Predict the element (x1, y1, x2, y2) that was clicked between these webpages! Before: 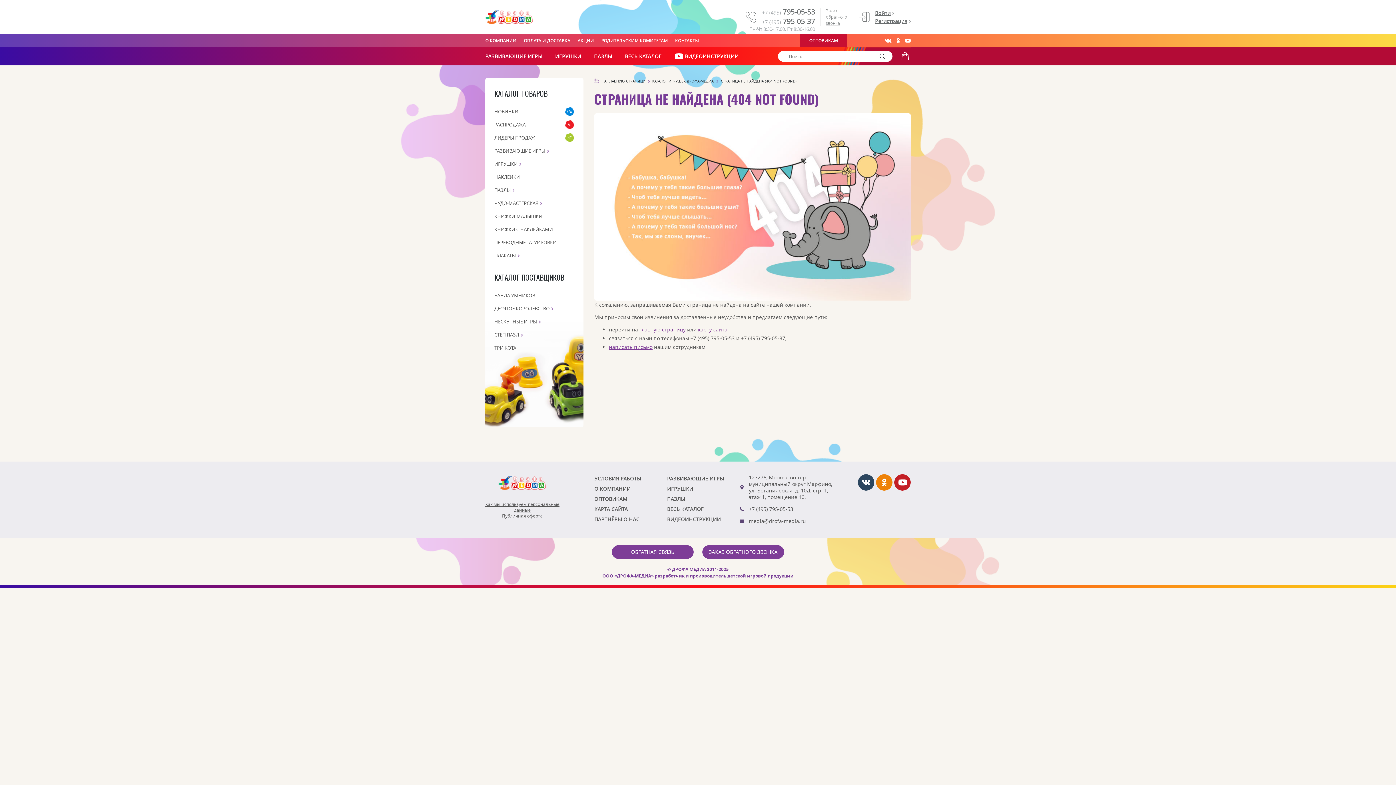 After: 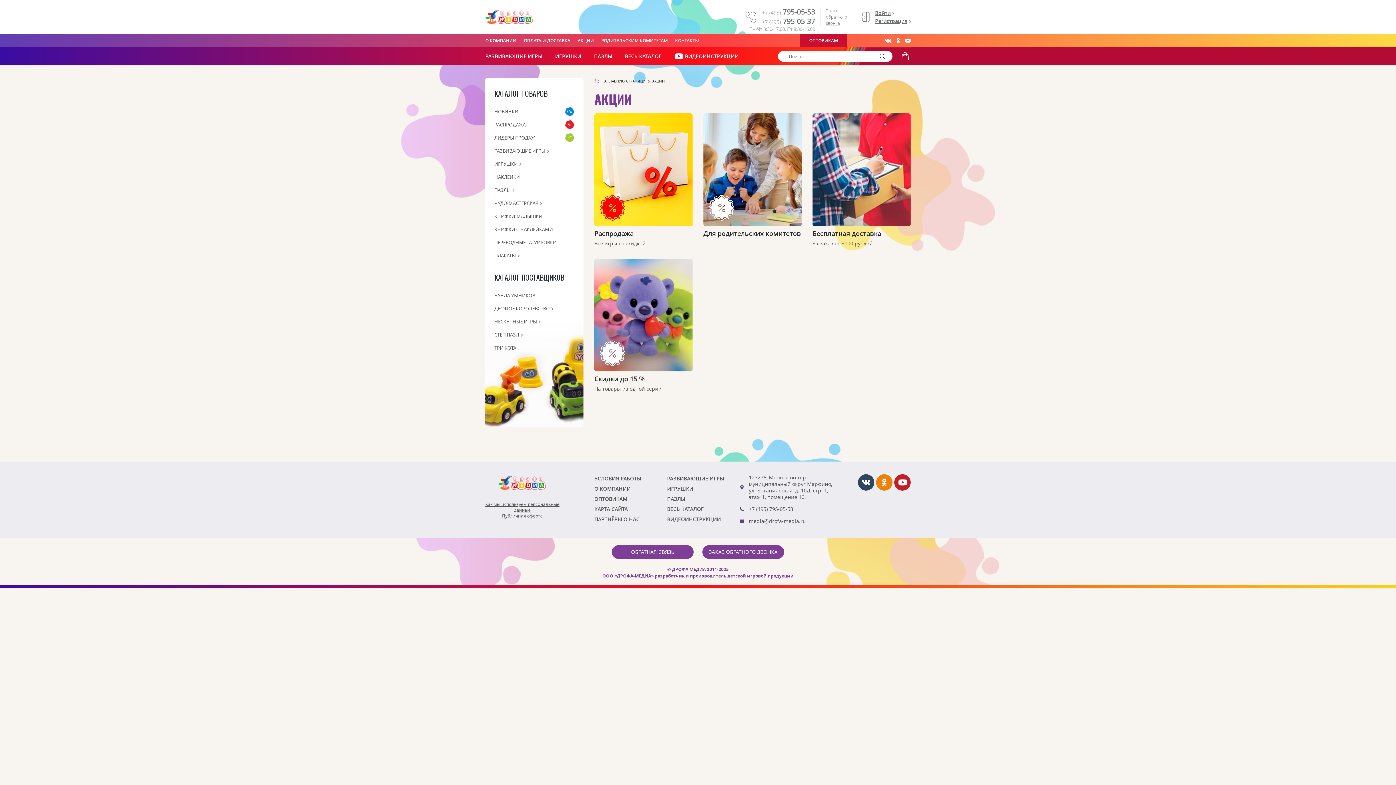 Action: bbox: (577, 37, 594, 43) label: АКЦИИ